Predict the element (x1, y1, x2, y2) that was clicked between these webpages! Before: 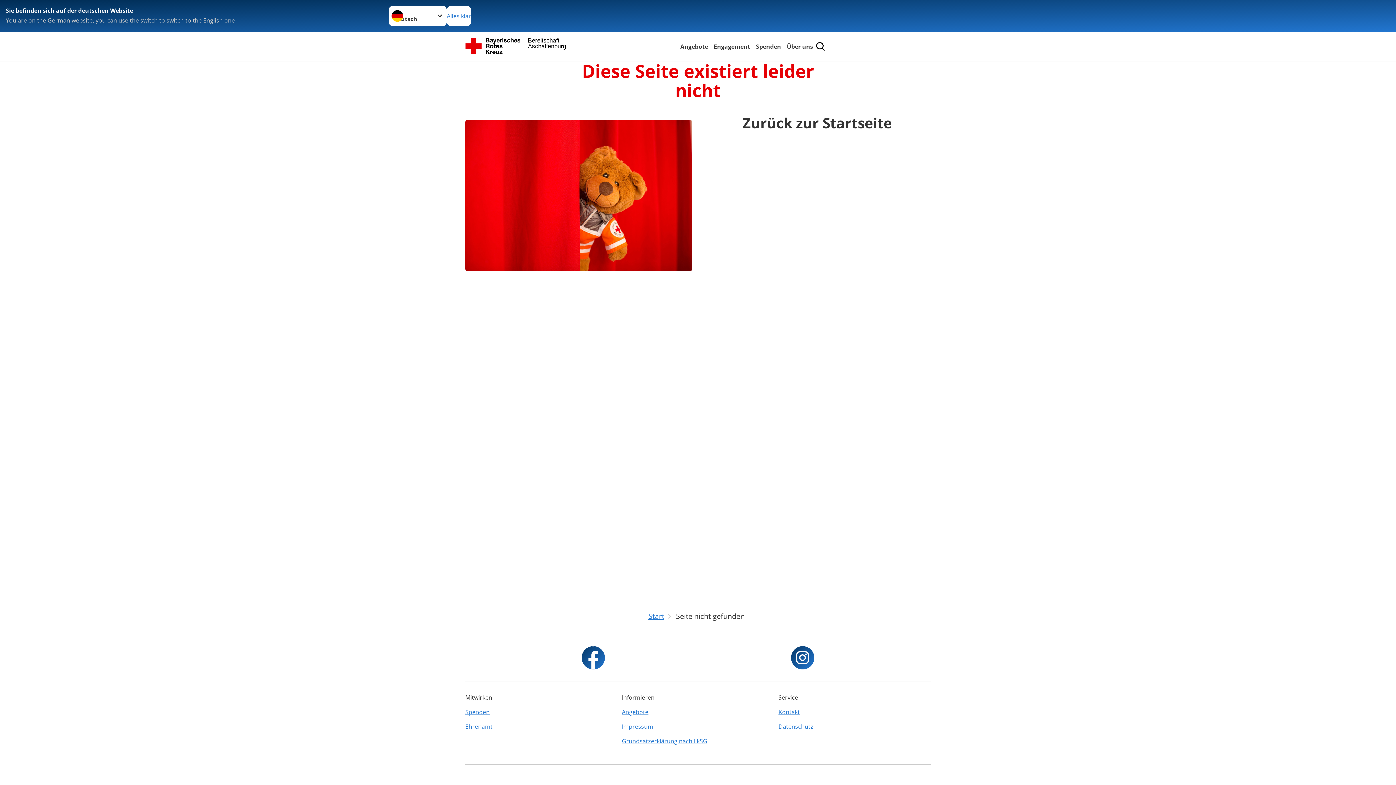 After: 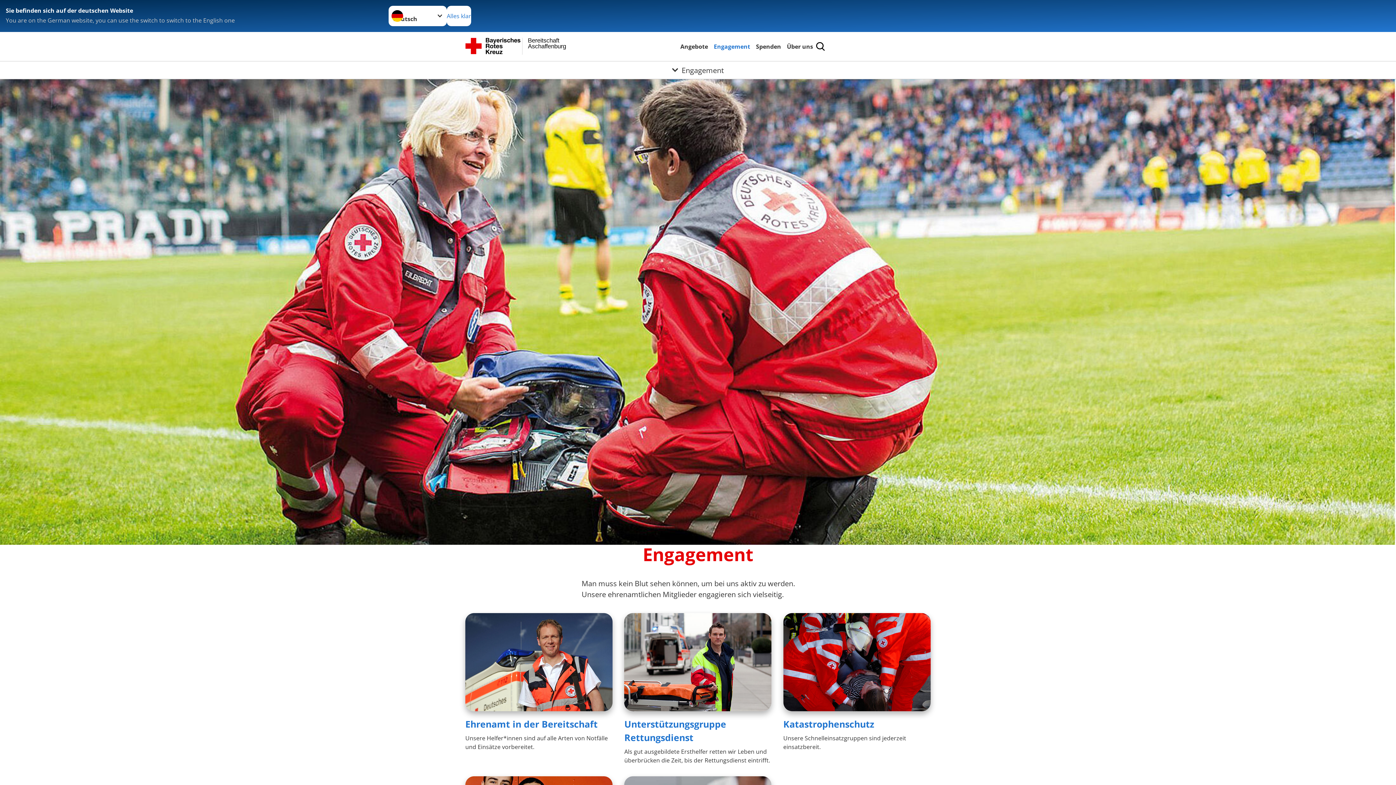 Action: bbox: (712, 41, 751, 51) label: Engagement